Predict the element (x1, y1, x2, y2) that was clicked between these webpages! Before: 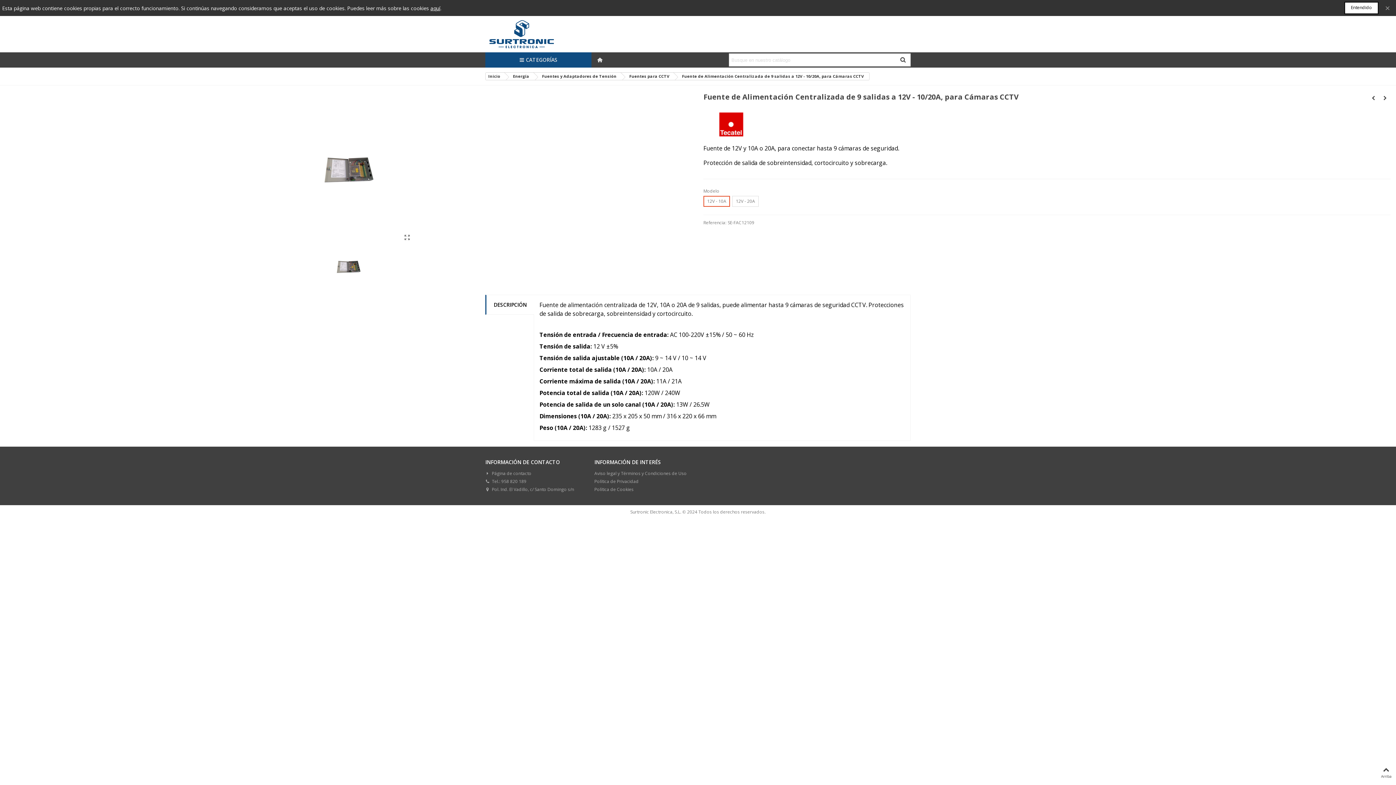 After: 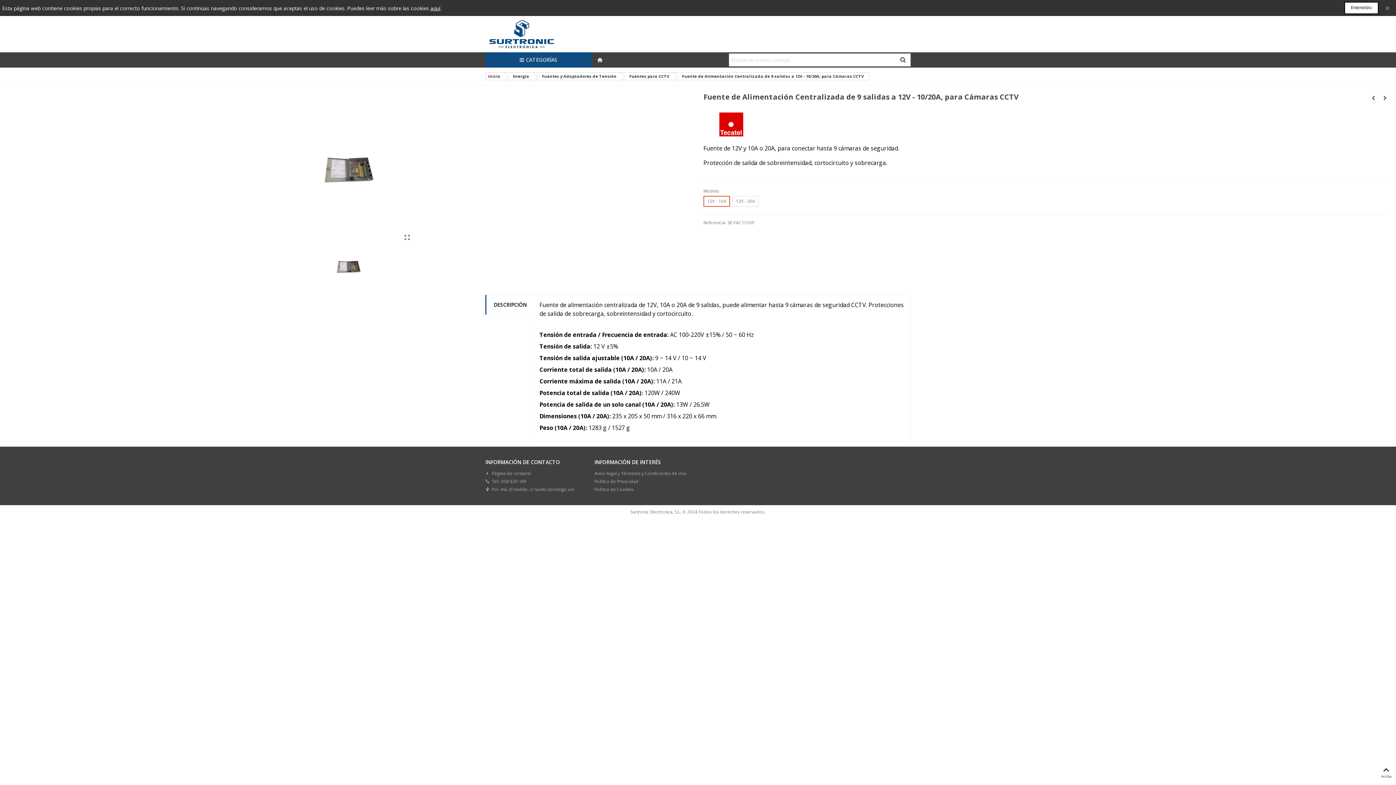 Action: bbox: (674, 72, 869, 80) label: Fuente de Alimentación Centralizada de 9 salidas a 12V - 10/20A, para Cámaras CCTV